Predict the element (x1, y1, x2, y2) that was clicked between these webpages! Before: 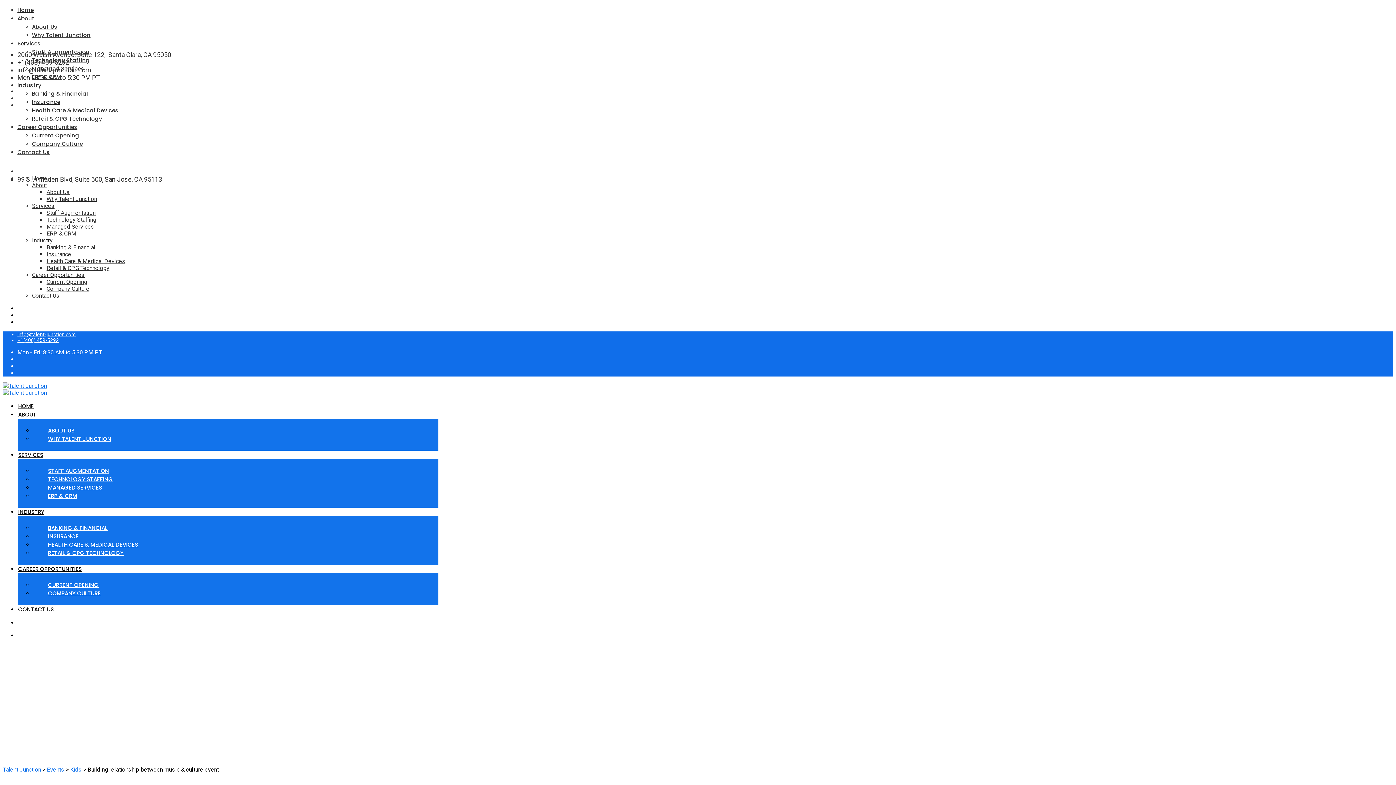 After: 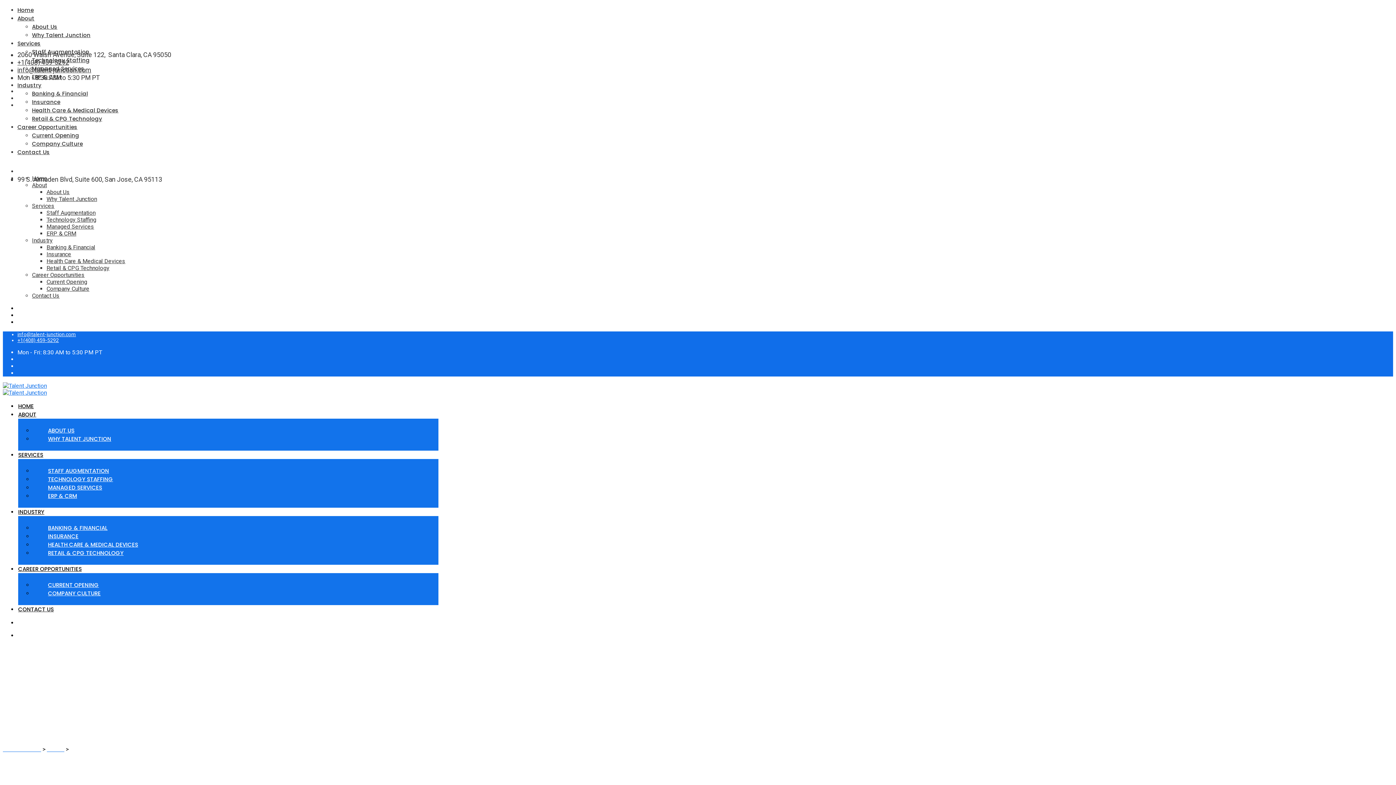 Action: label: Kids bbox: (70, 766, 81, 773)